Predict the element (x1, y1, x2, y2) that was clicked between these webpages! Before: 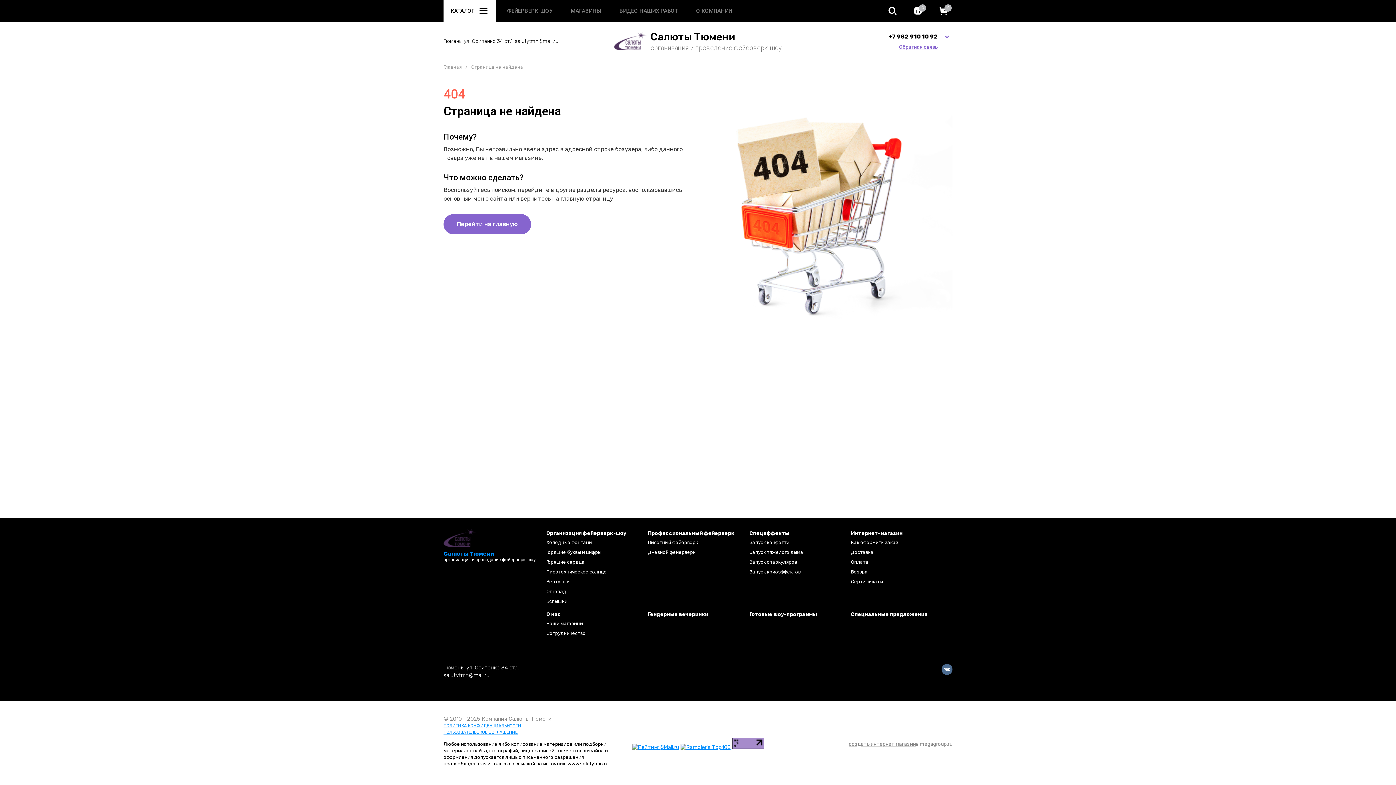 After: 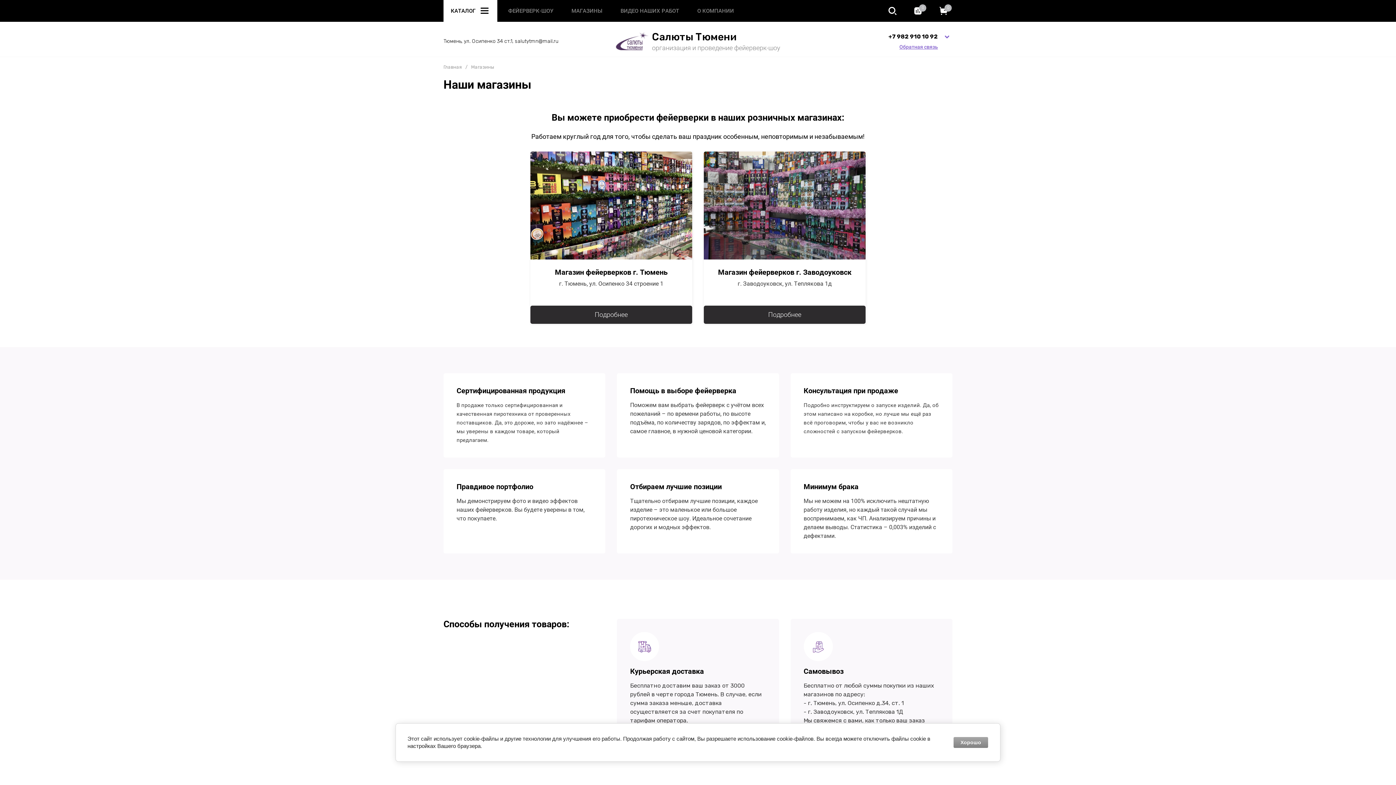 Action: label: МАГАЗИНЫ bbox: (570, 8, 601, 13)